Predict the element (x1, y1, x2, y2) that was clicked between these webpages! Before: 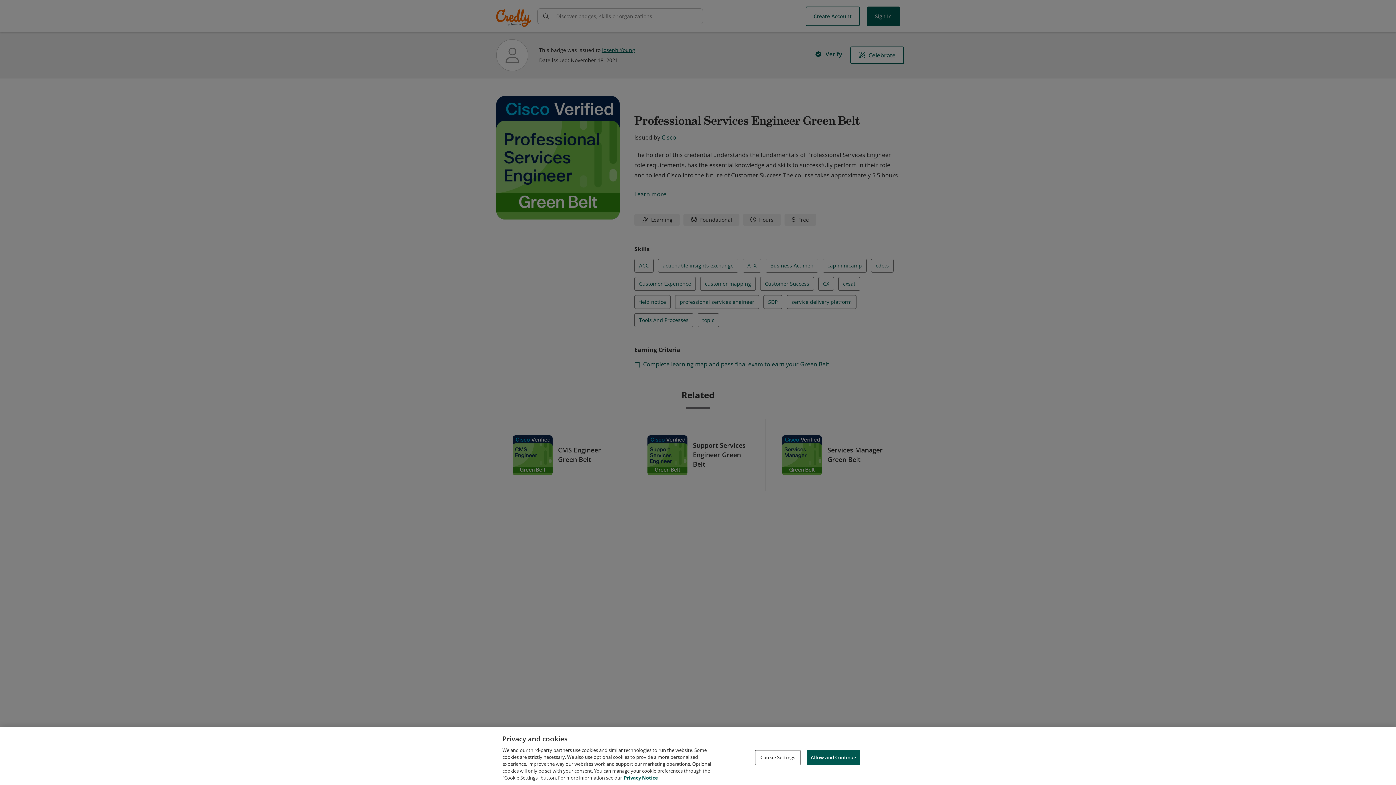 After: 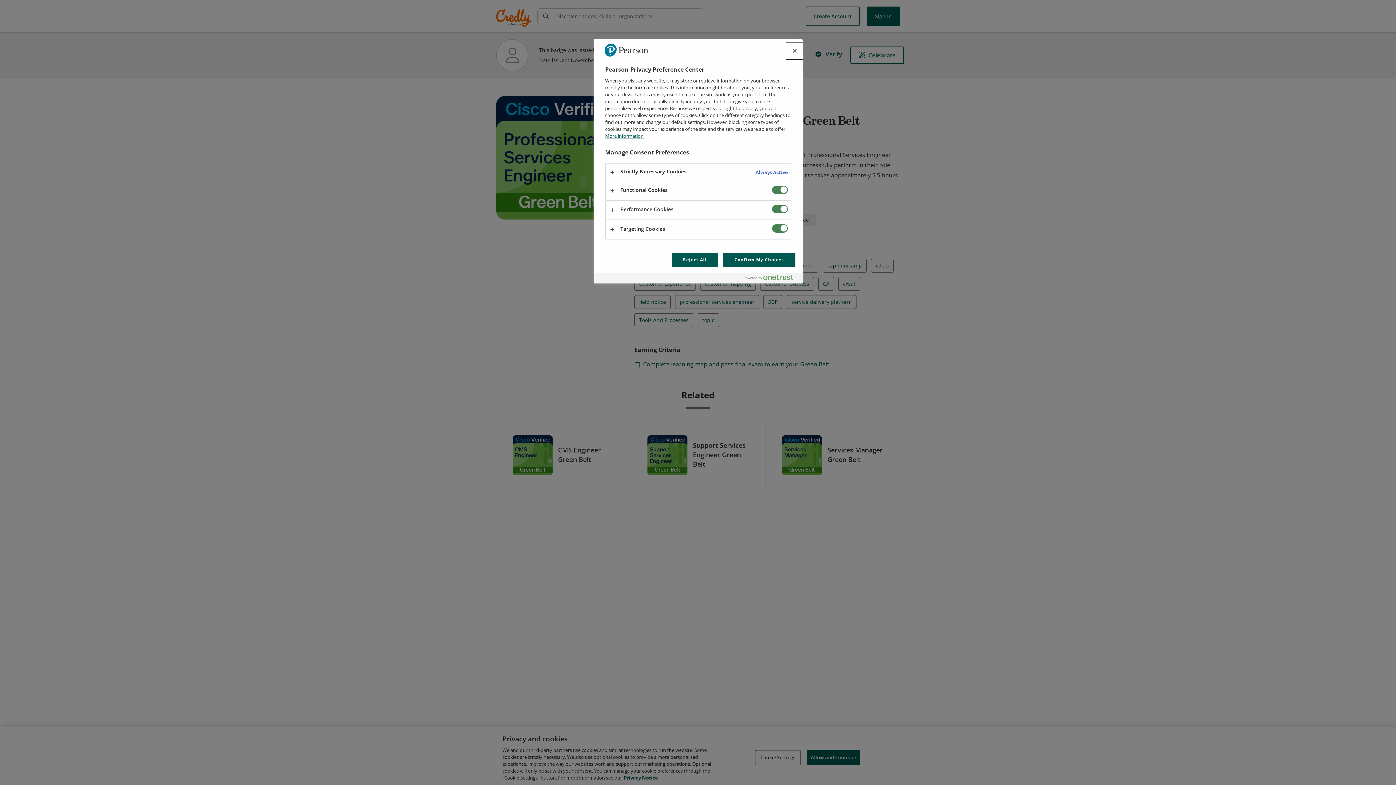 Action: label: Cookie Settings bbox: (755, 750, 800, 765)